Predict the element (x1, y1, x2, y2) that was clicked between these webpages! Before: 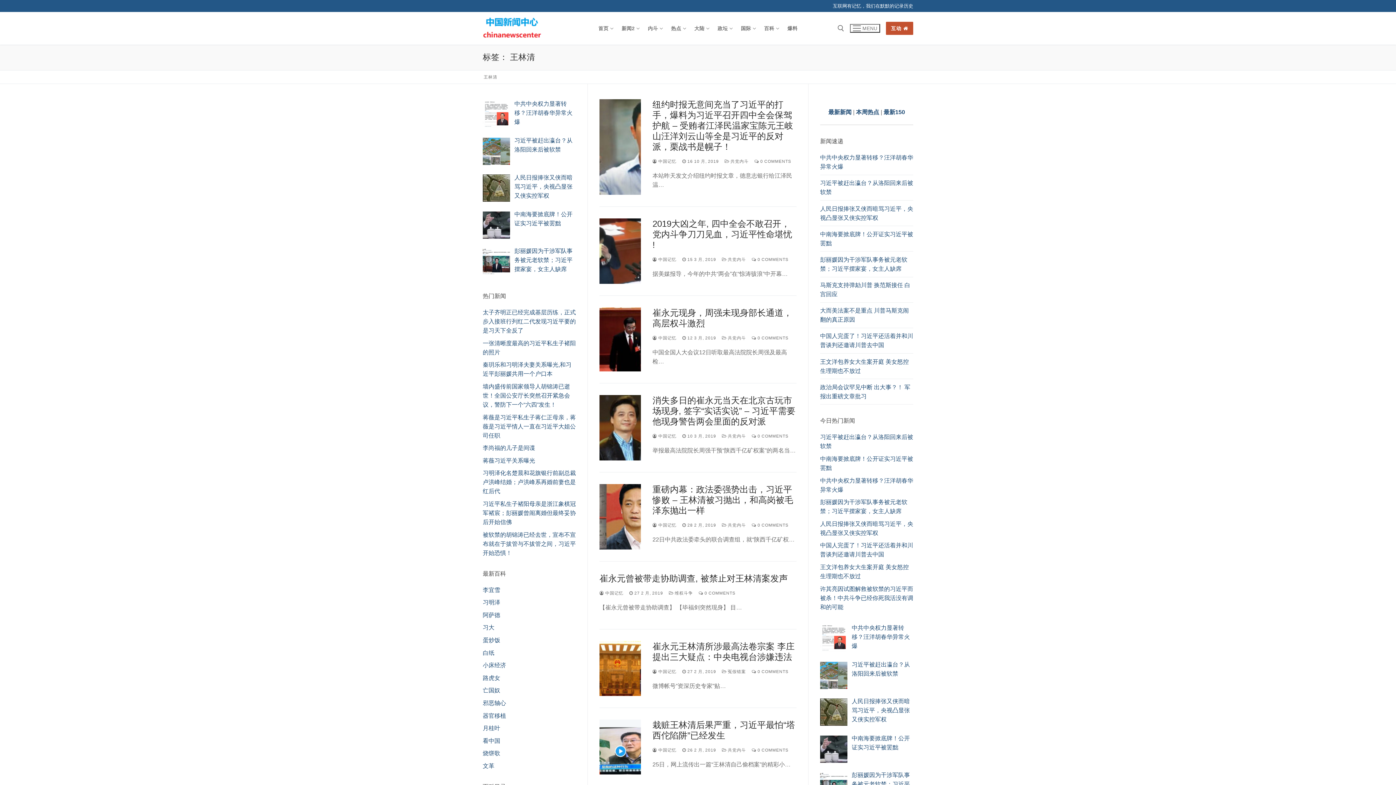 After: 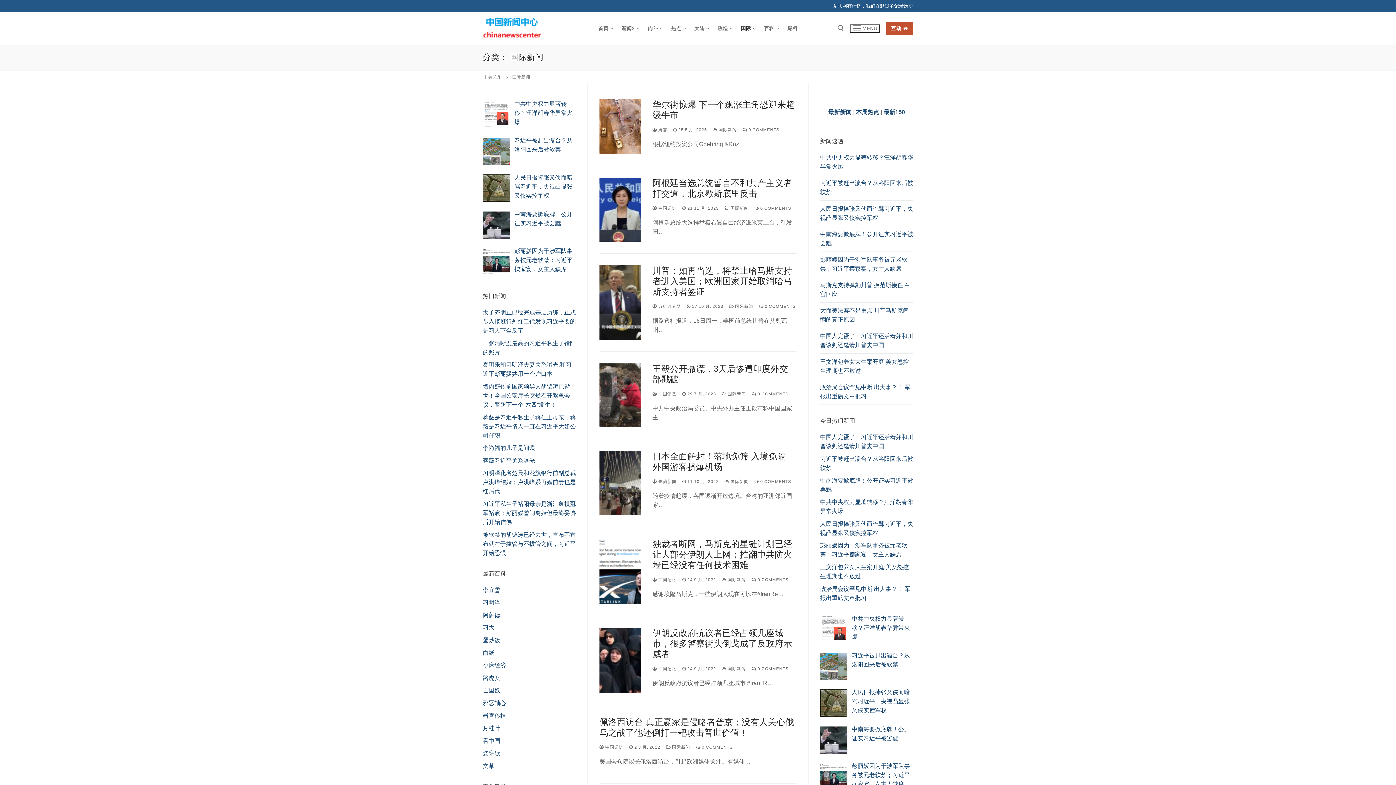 Action: bbox: (736, 21, 759, 35) label: 国际
 